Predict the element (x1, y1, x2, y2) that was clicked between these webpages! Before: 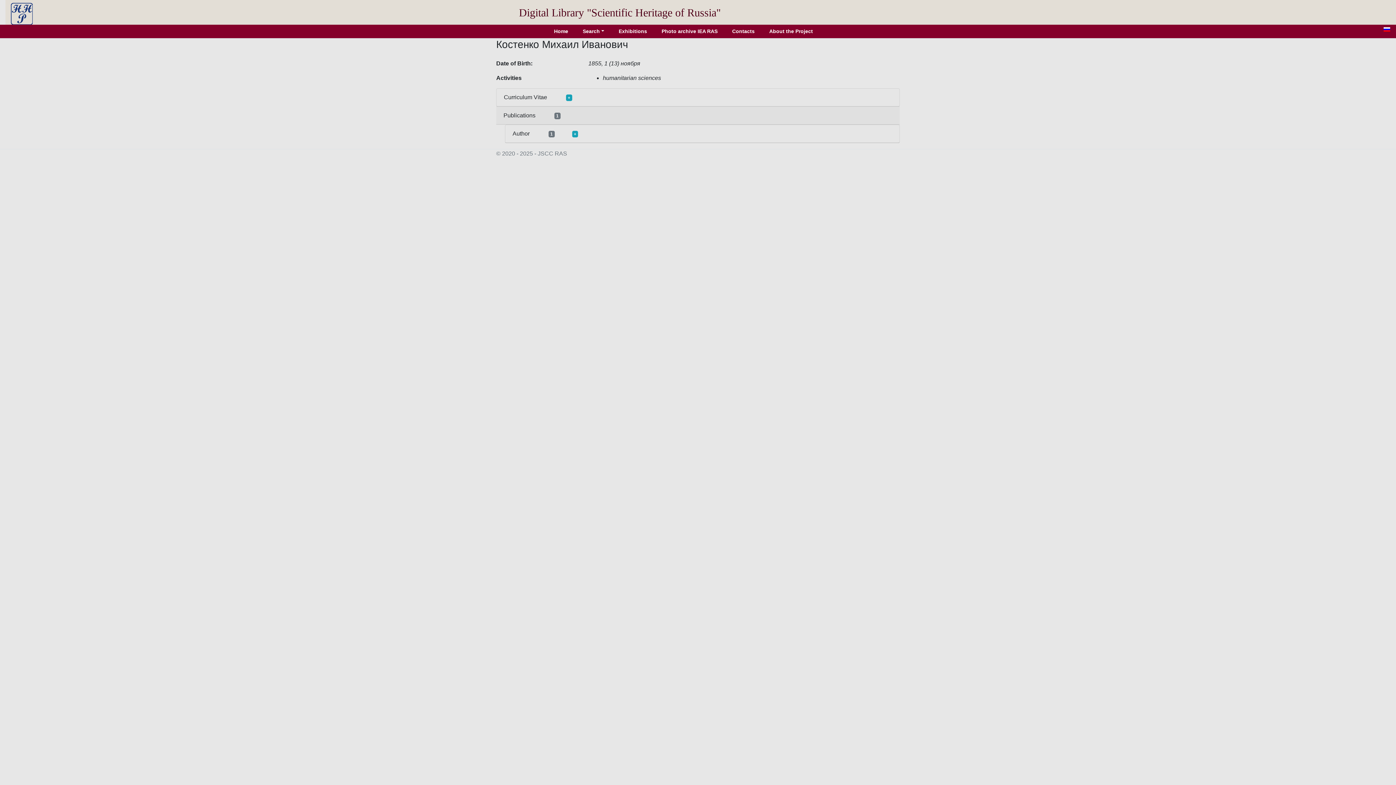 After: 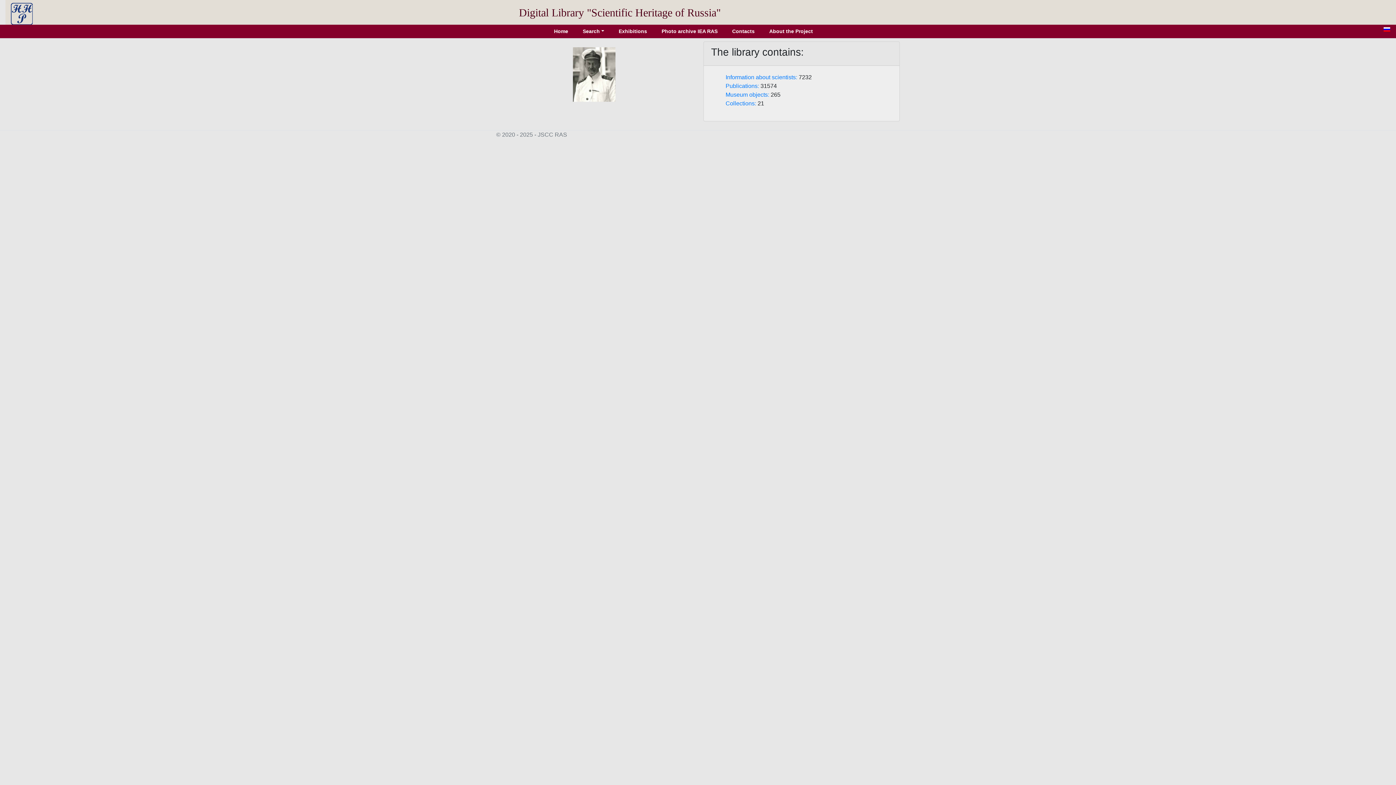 Action: label: Home bbox: (546, 24, 575, 38)